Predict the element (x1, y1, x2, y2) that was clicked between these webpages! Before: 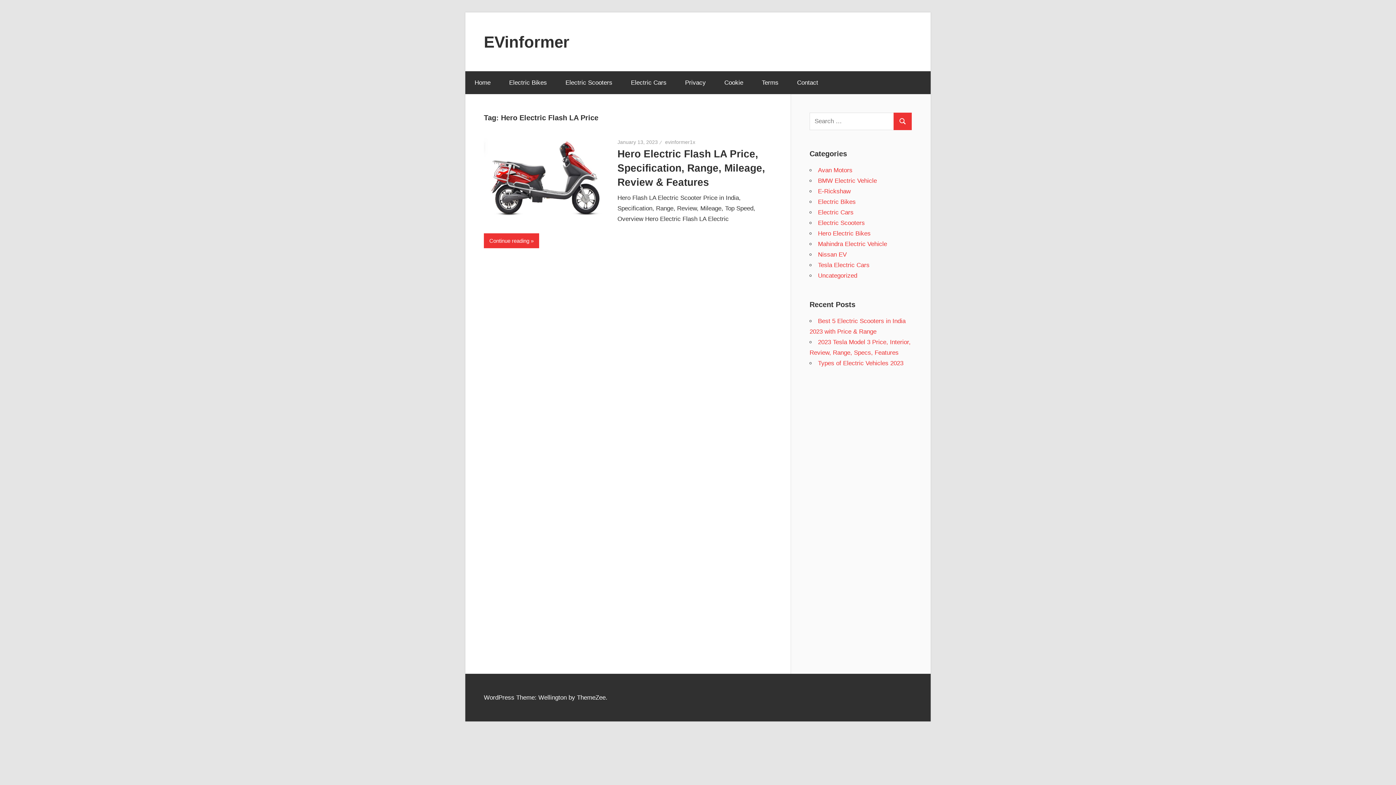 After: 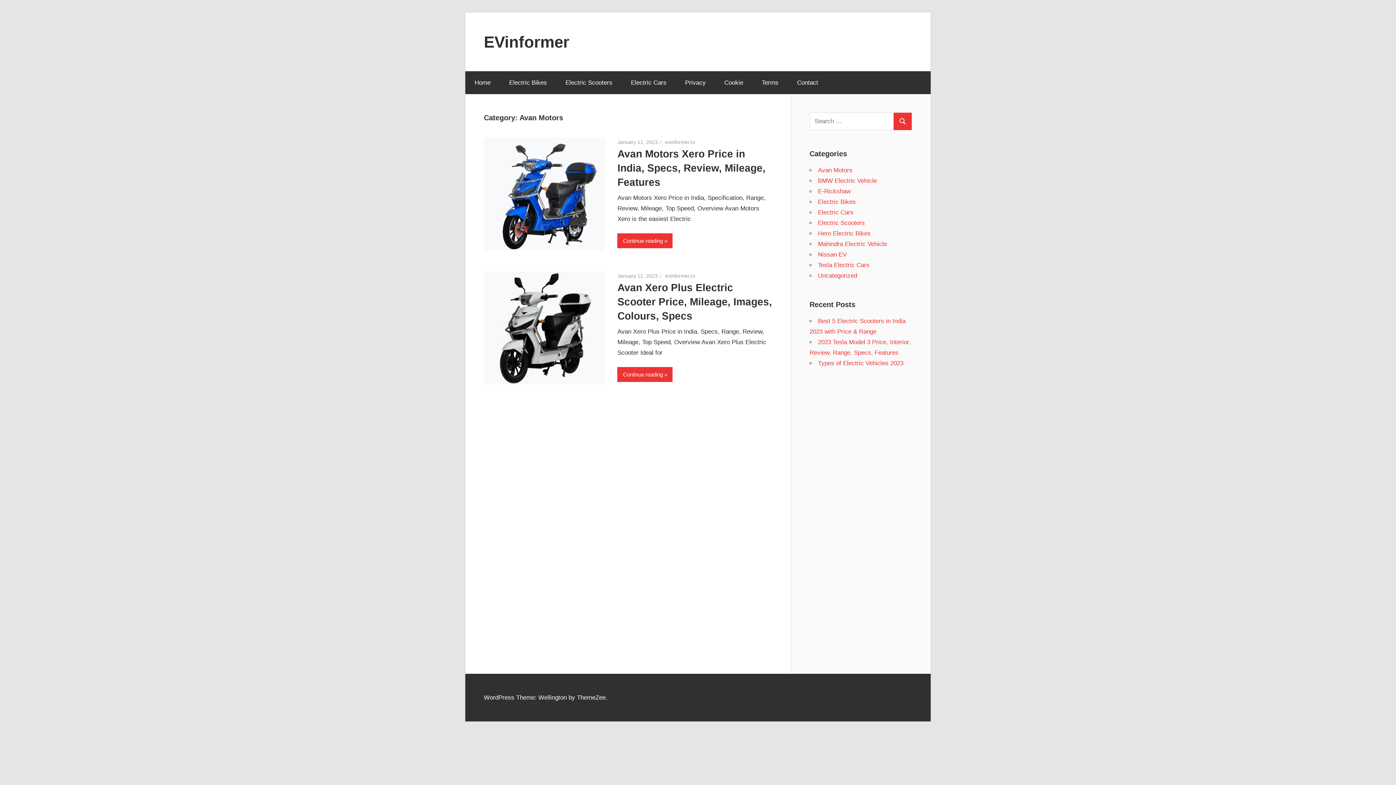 Action: bbox: (818, 166, 852, 173) label: Avan Motors